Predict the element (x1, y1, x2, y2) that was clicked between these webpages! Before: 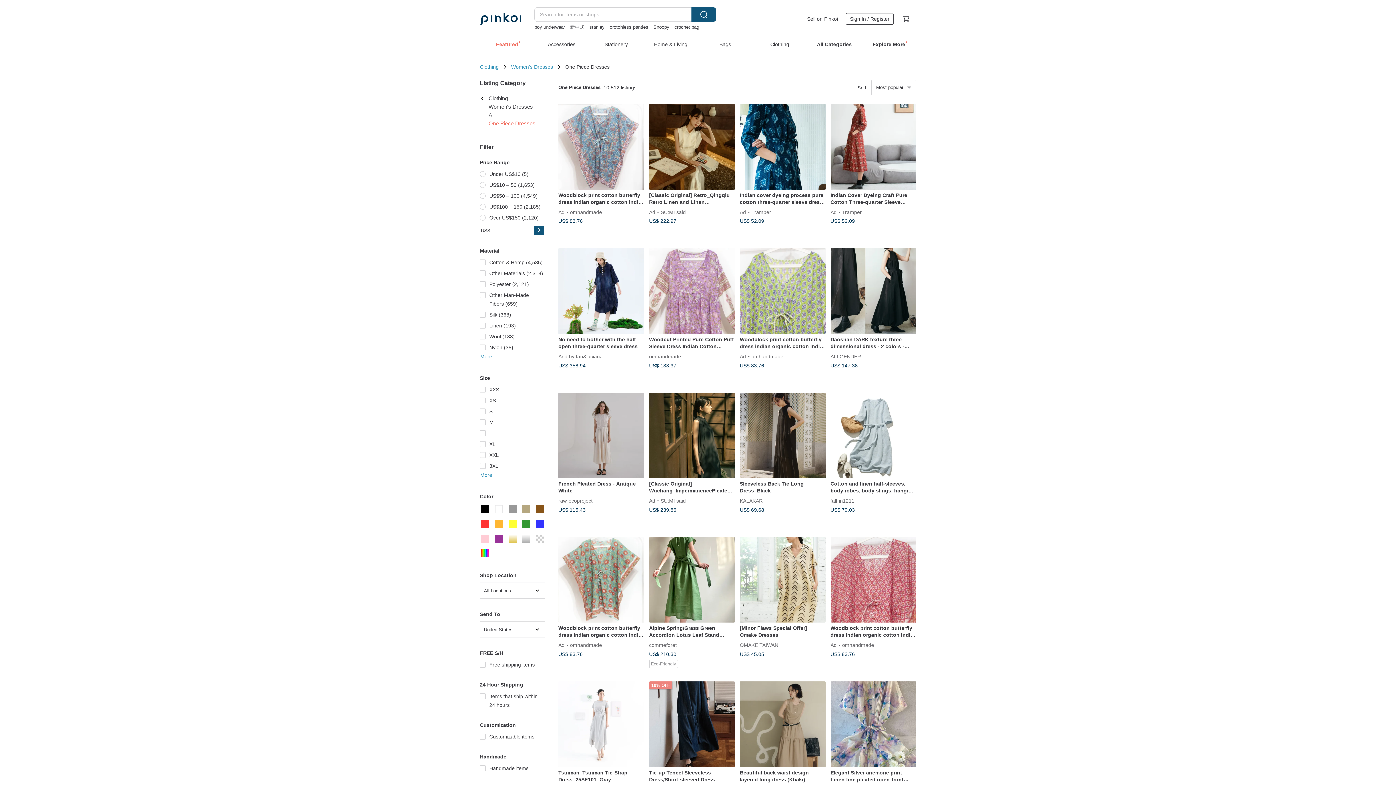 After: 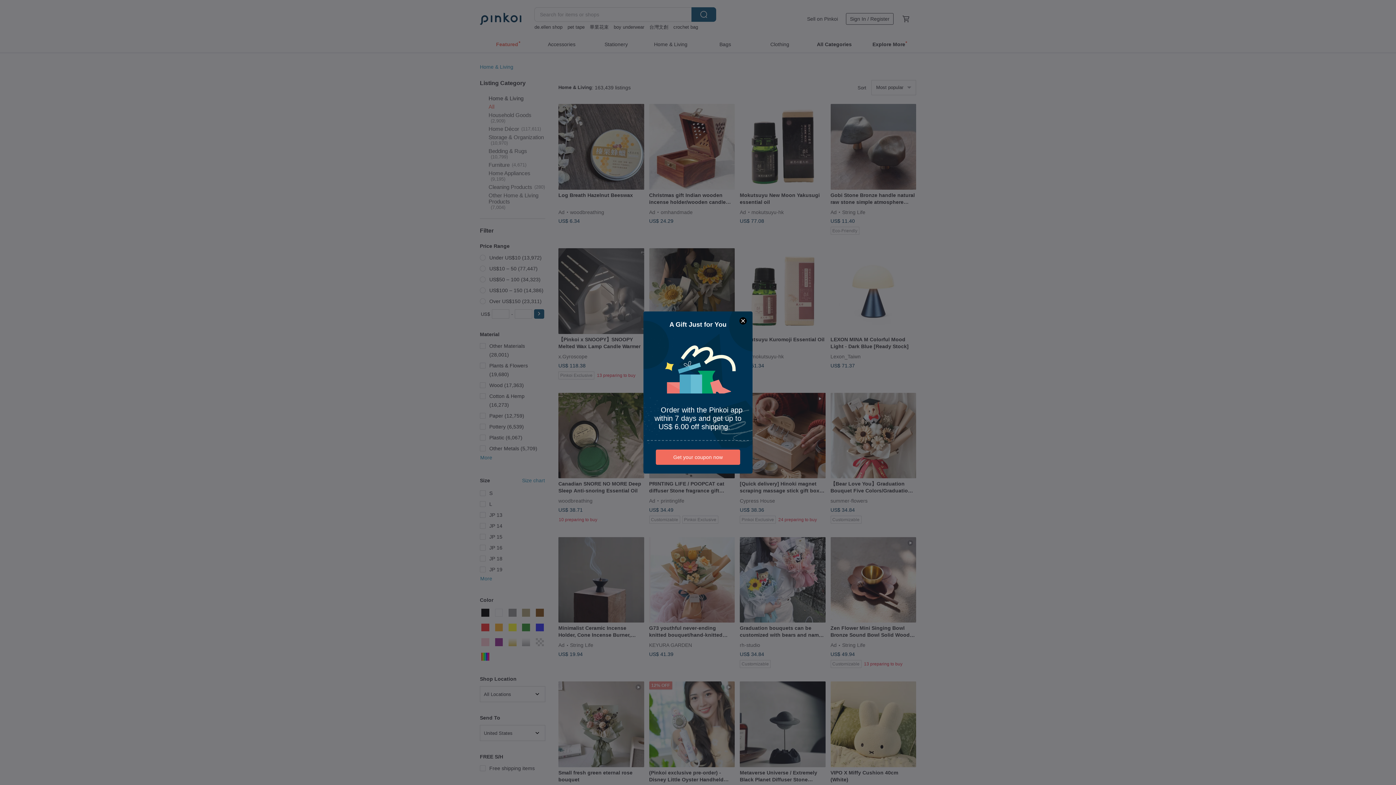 Action: label: Home & Living bbox: (643, 35, 698, 51)